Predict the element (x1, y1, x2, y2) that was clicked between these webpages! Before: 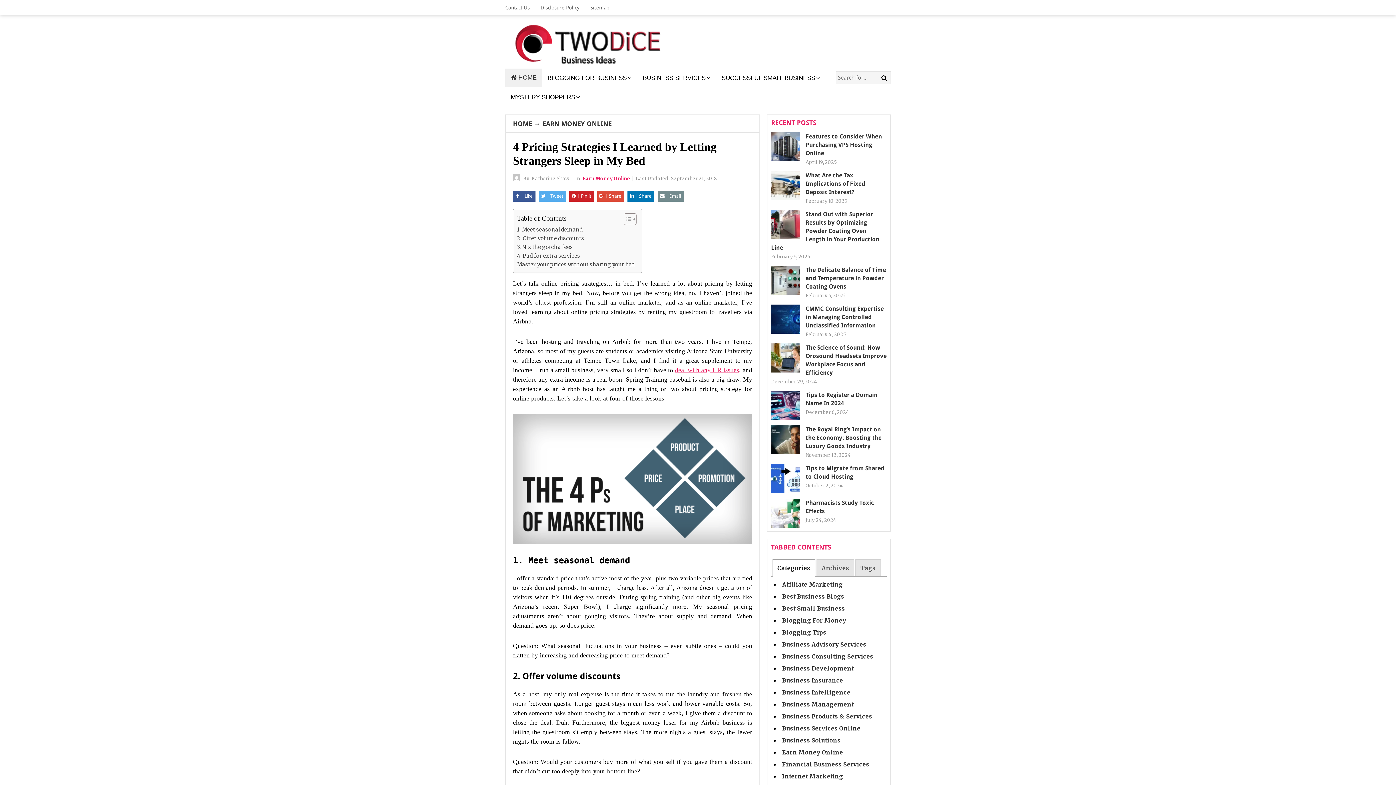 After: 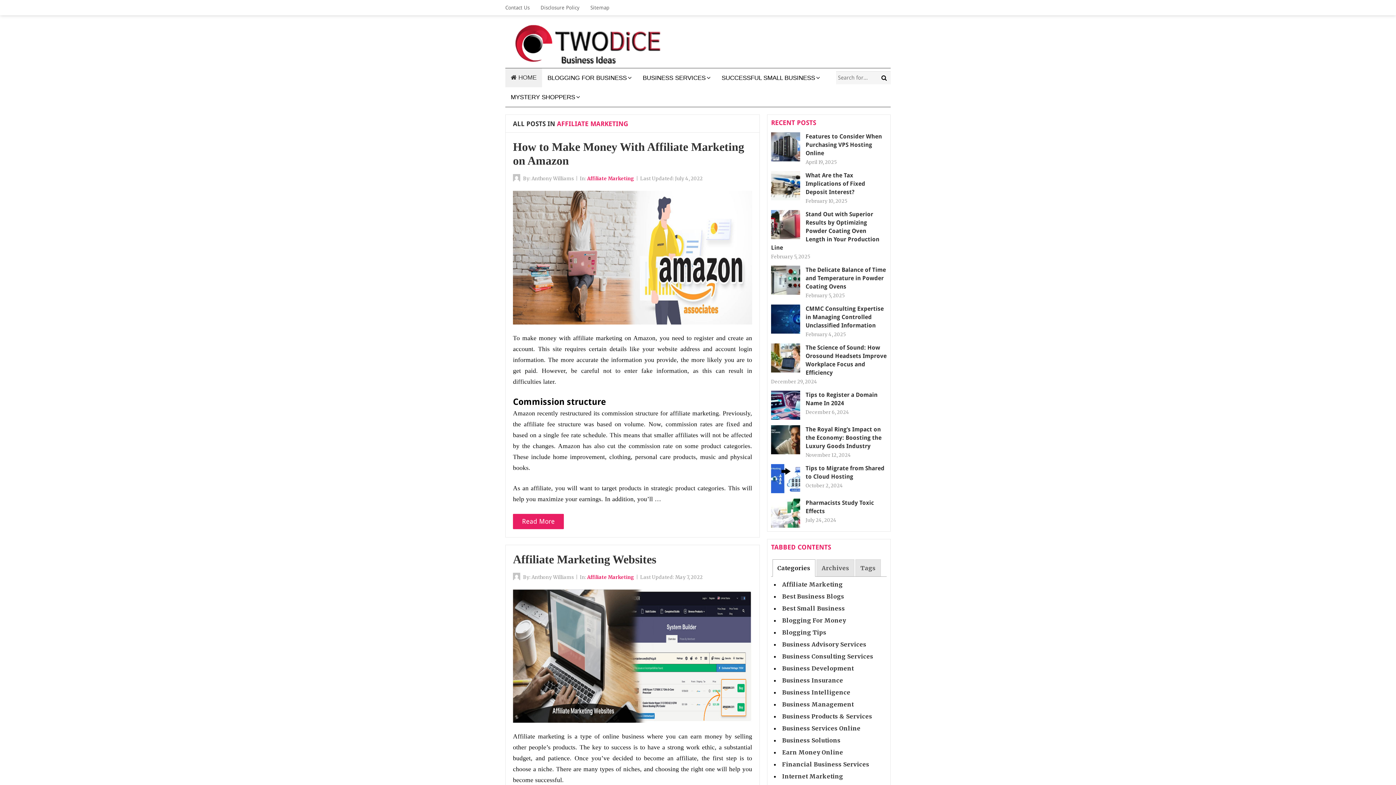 Action: label: Affiliate Marketing bbox: (782, 581, 843, 588)